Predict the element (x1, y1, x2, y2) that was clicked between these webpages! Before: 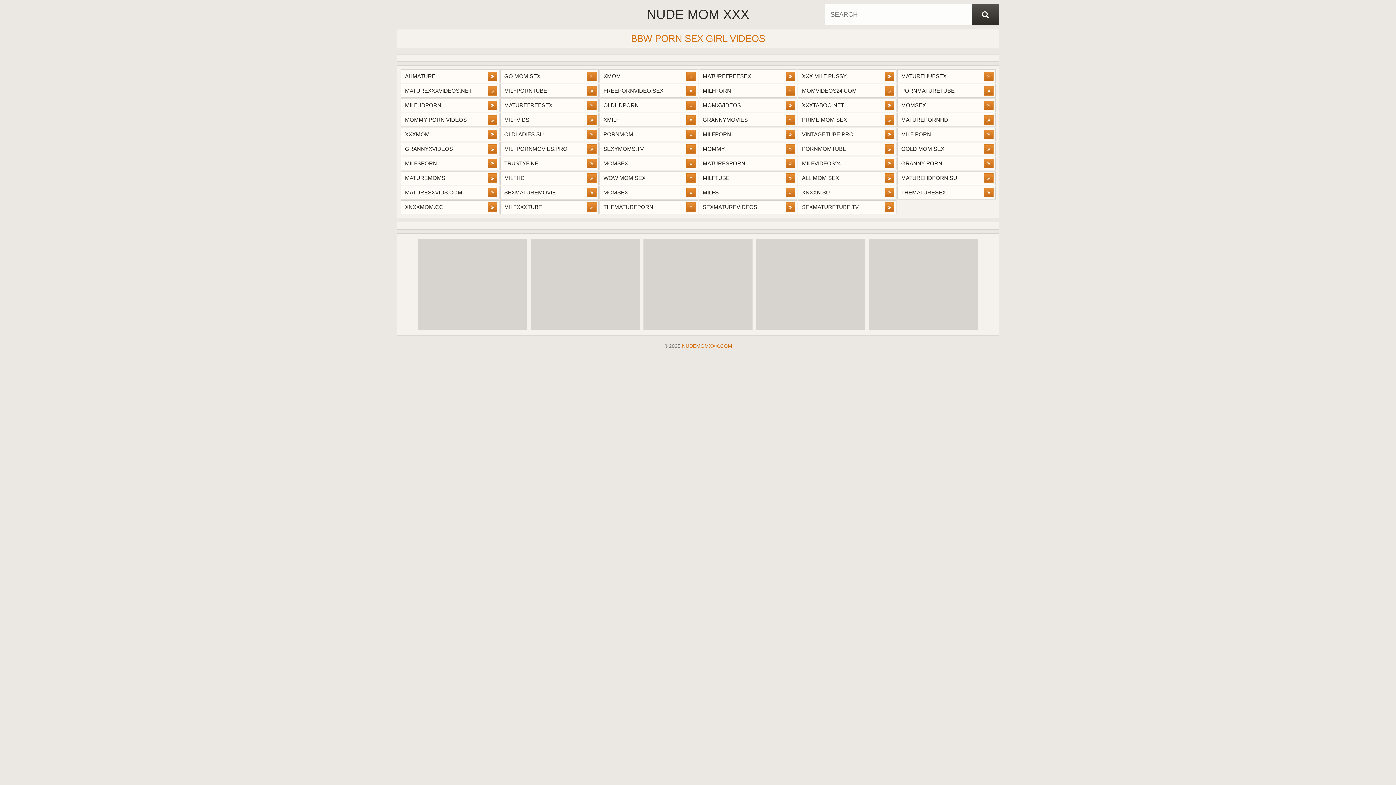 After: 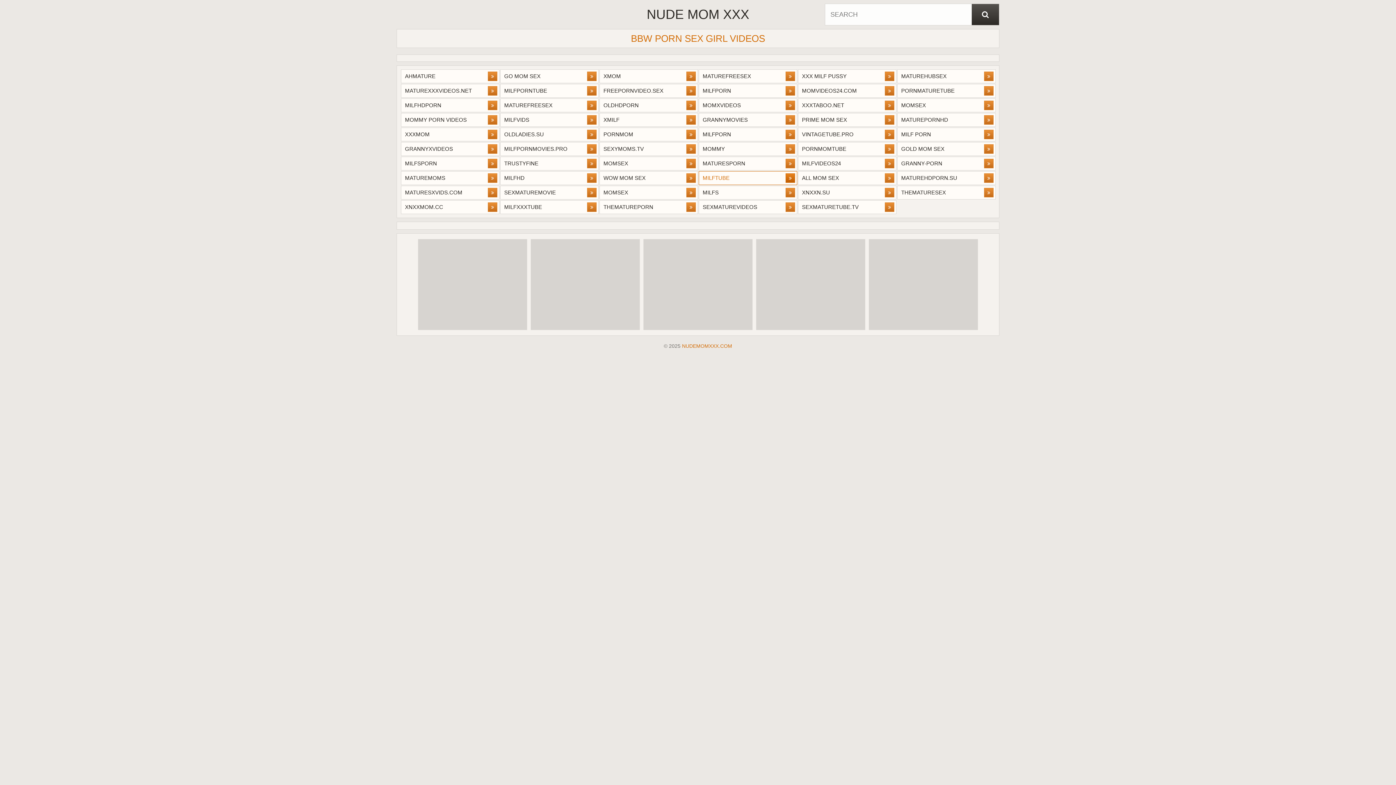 Action: bbox: (698, 171, 797, 185) label: MILFTUBE	